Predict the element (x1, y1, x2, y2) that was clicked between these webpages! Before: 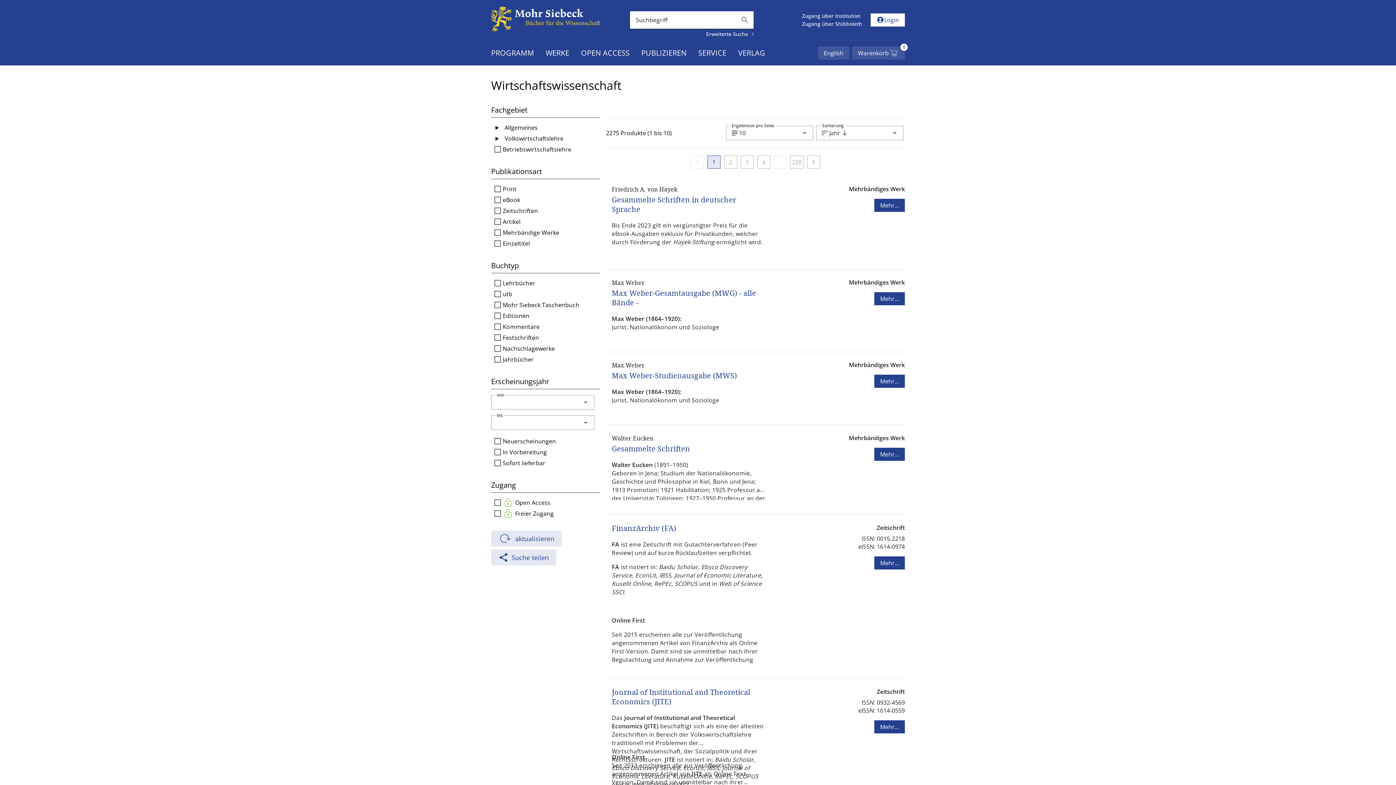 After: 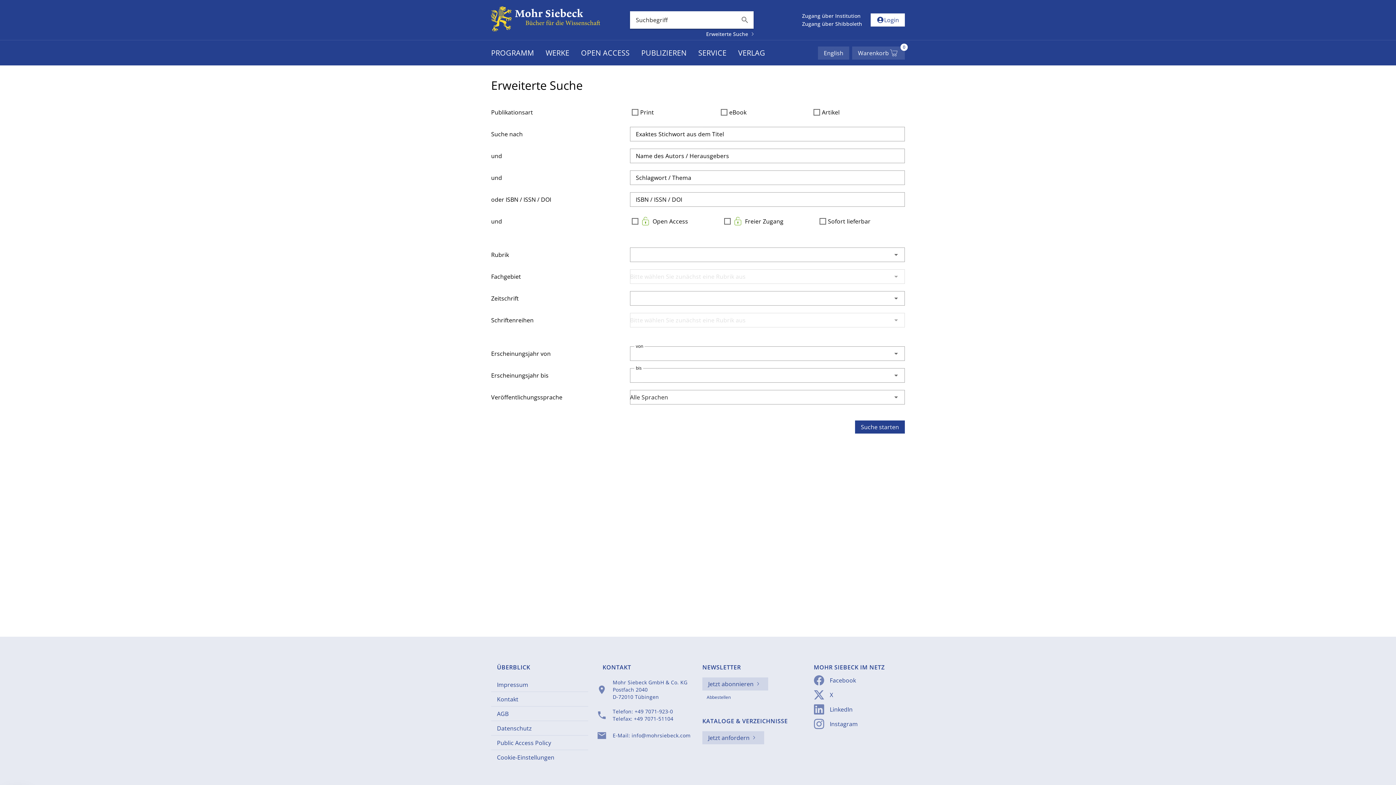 Action: bbox: (706, 30, 748, 38) label: Erweiterte Suche